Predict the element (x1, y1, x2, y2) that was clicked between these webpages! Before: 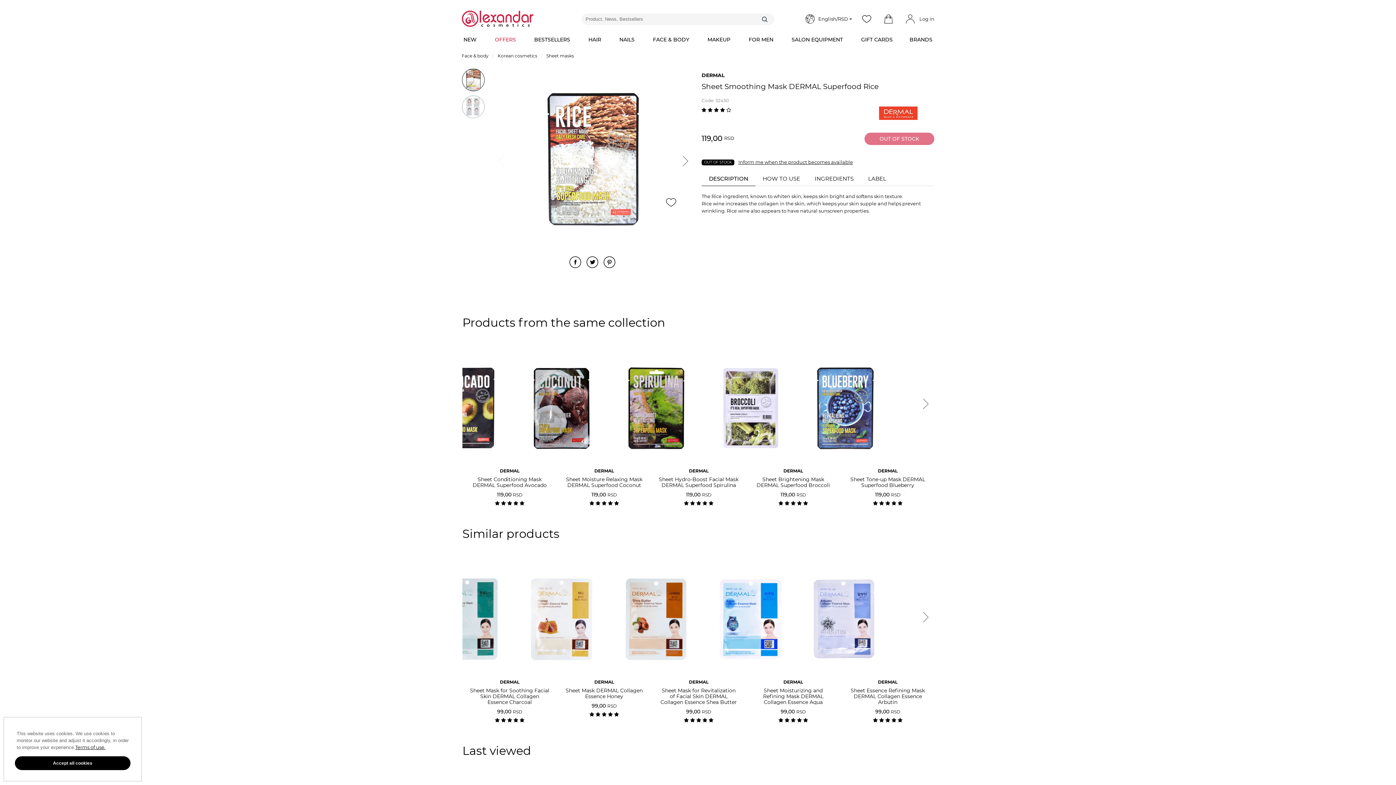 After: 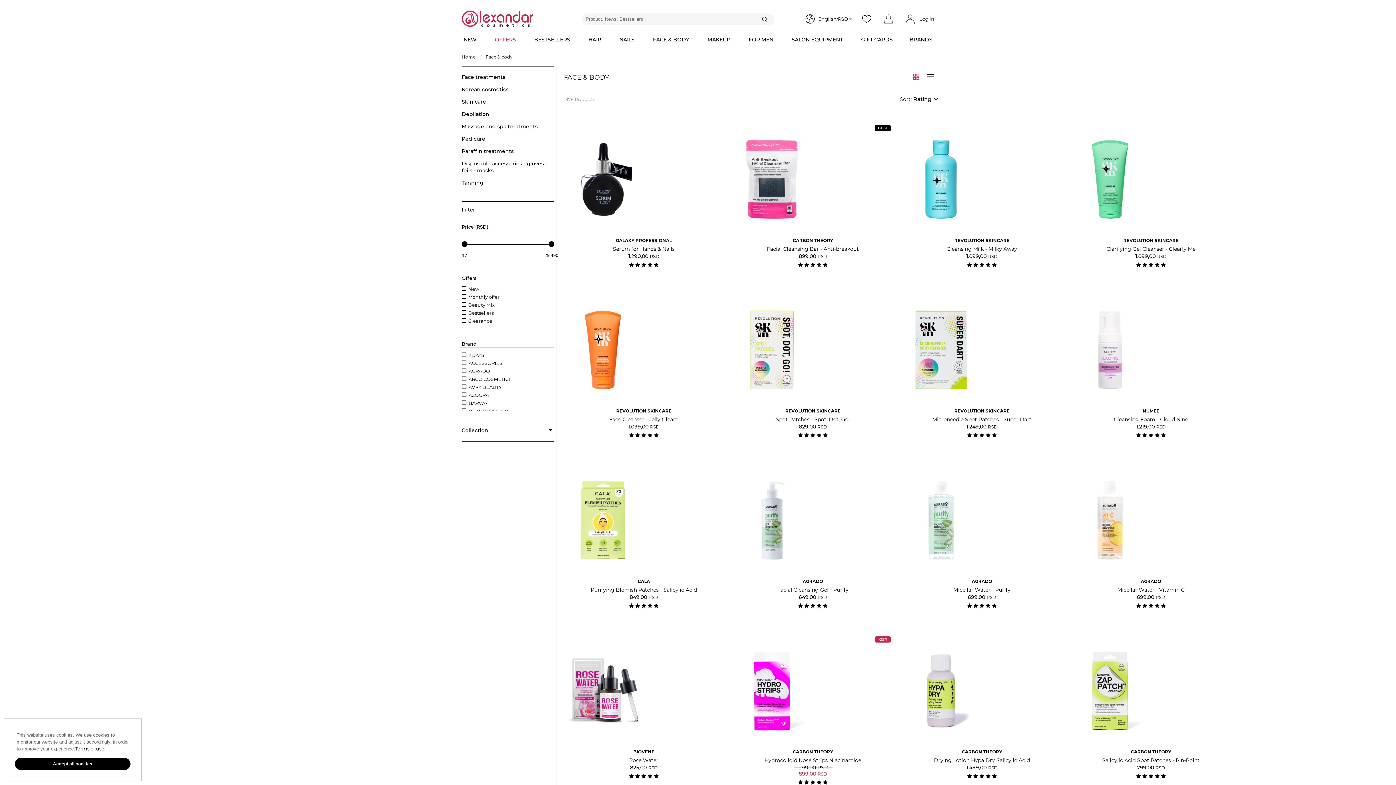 Action: bbox: (581, 762, 612, 769) label: Face & body